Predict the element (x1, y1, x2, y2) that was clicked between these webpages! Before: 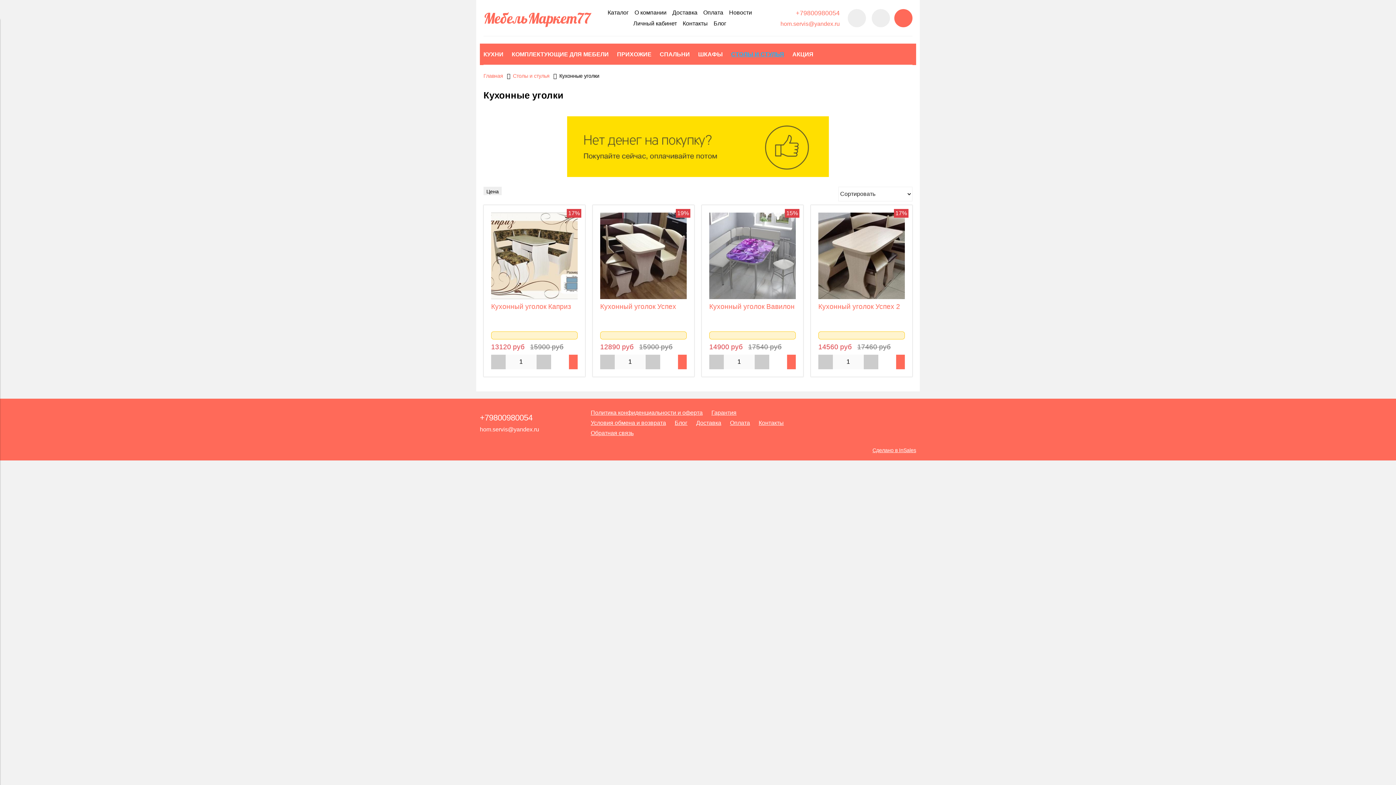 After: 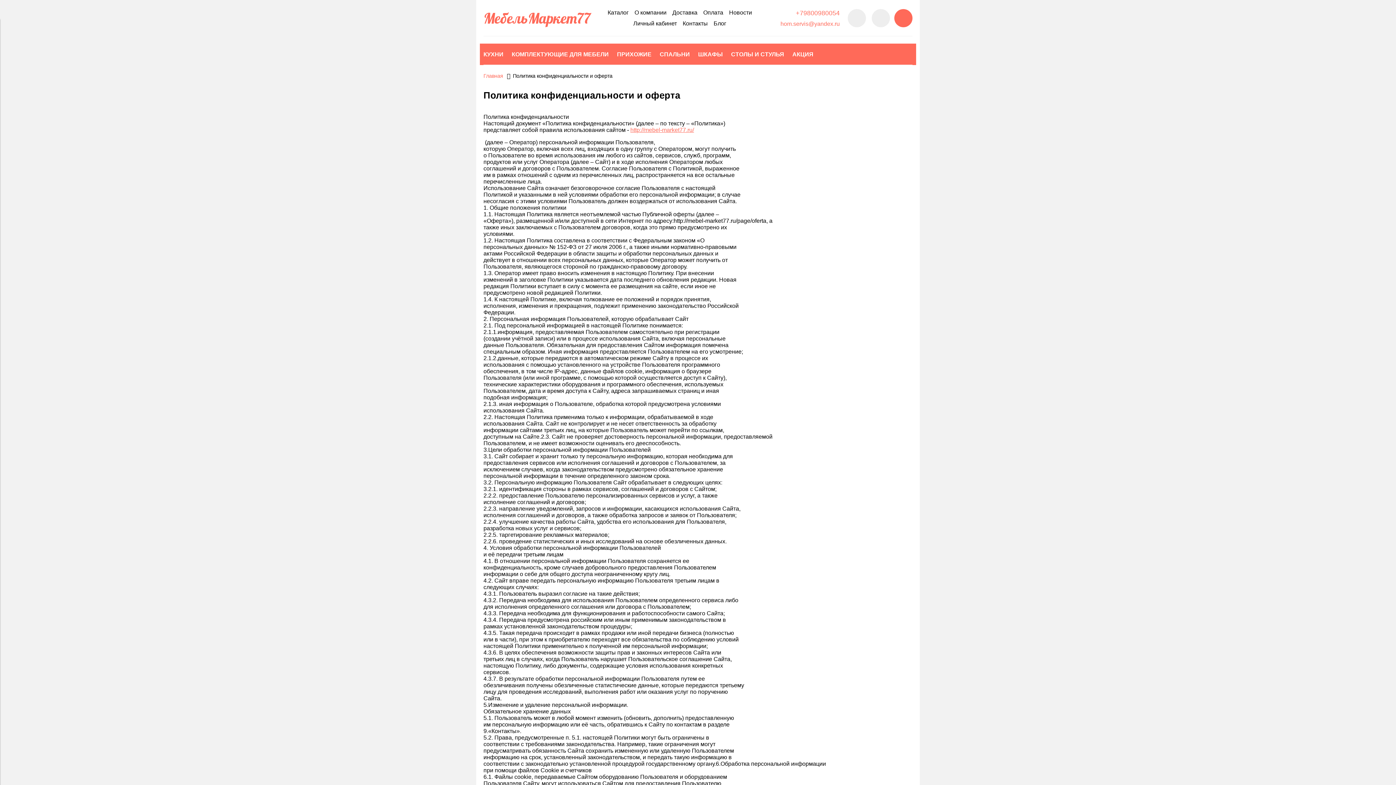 Action: label: Политика конфиденциальности и оферта bbox: (590, 409, 702, 415)